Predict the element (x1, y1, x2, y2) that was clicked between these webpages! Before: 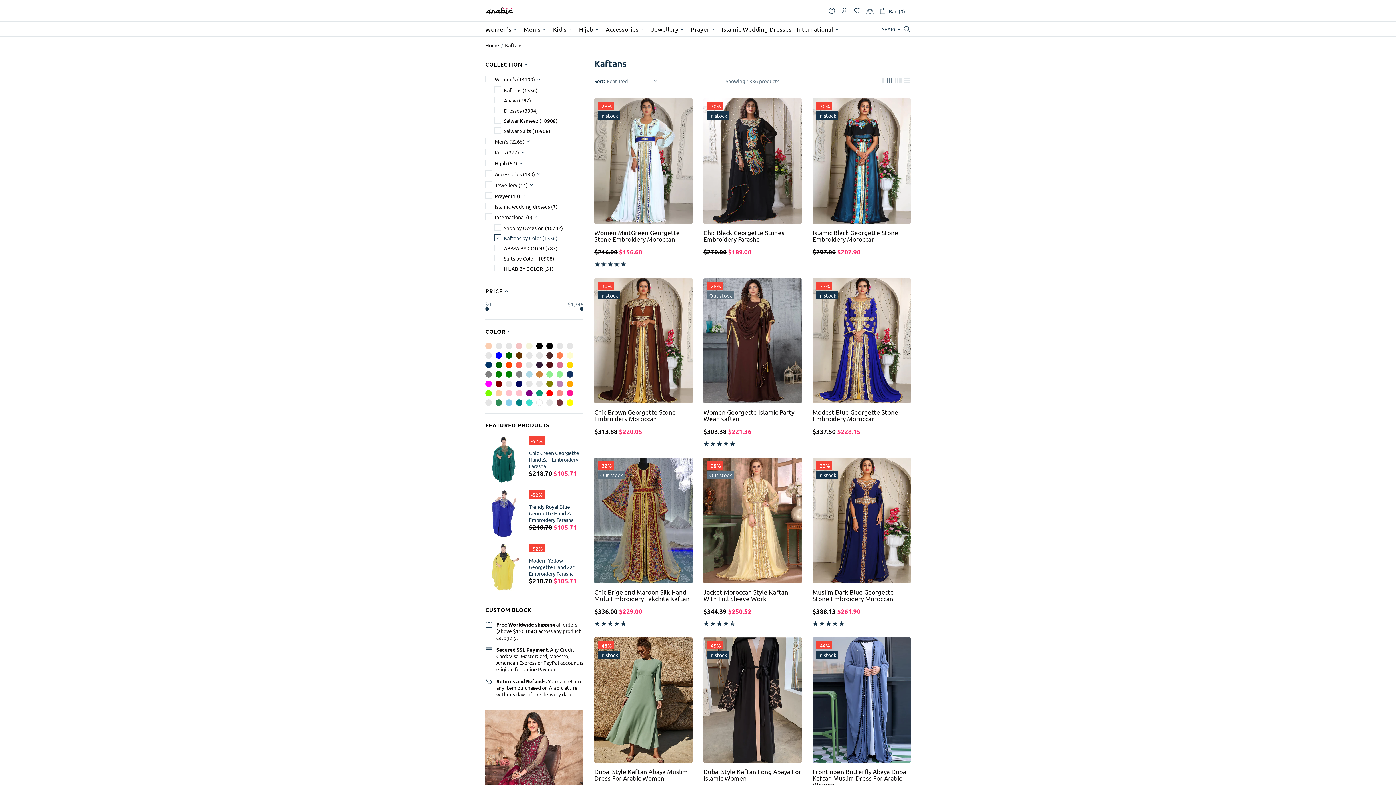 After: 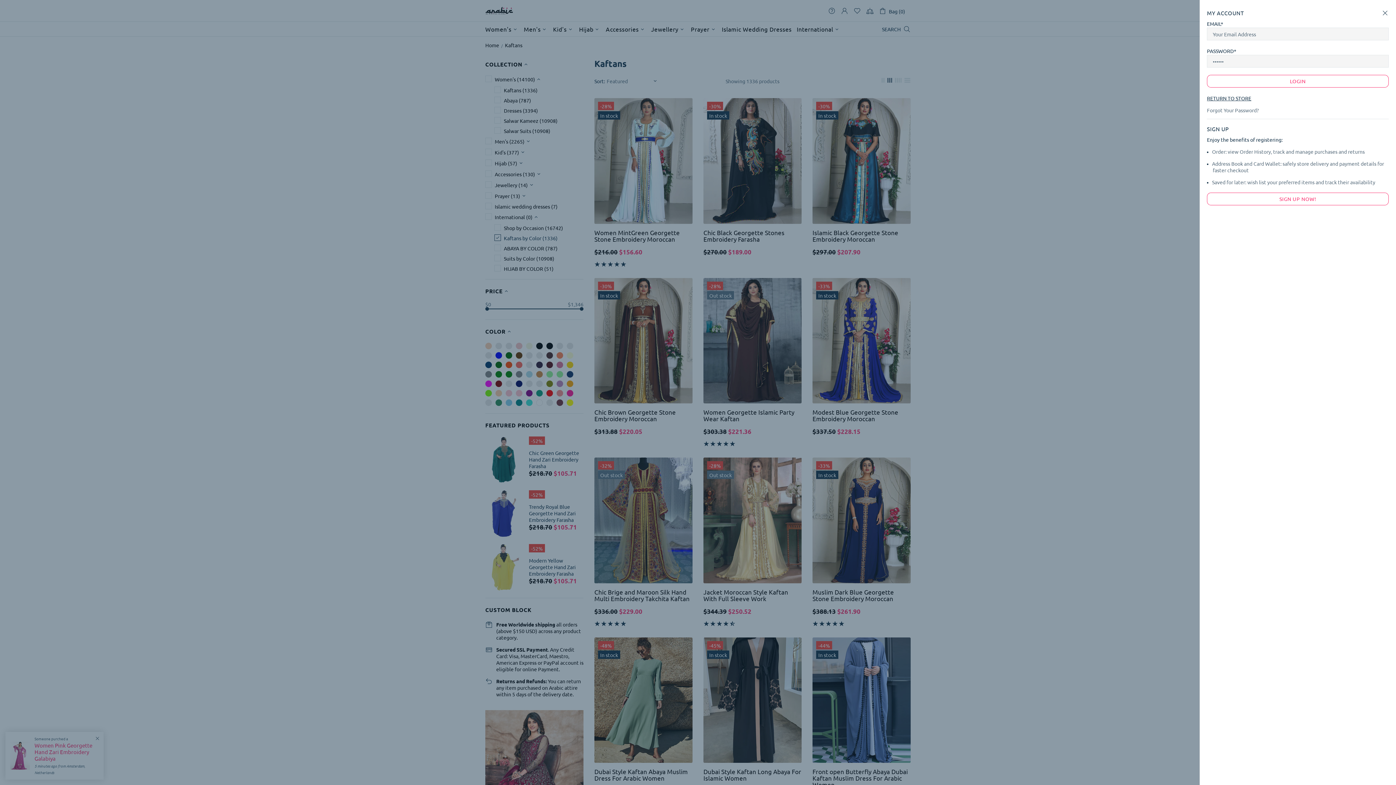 Action: bbox: (841, 7, 848, 14)